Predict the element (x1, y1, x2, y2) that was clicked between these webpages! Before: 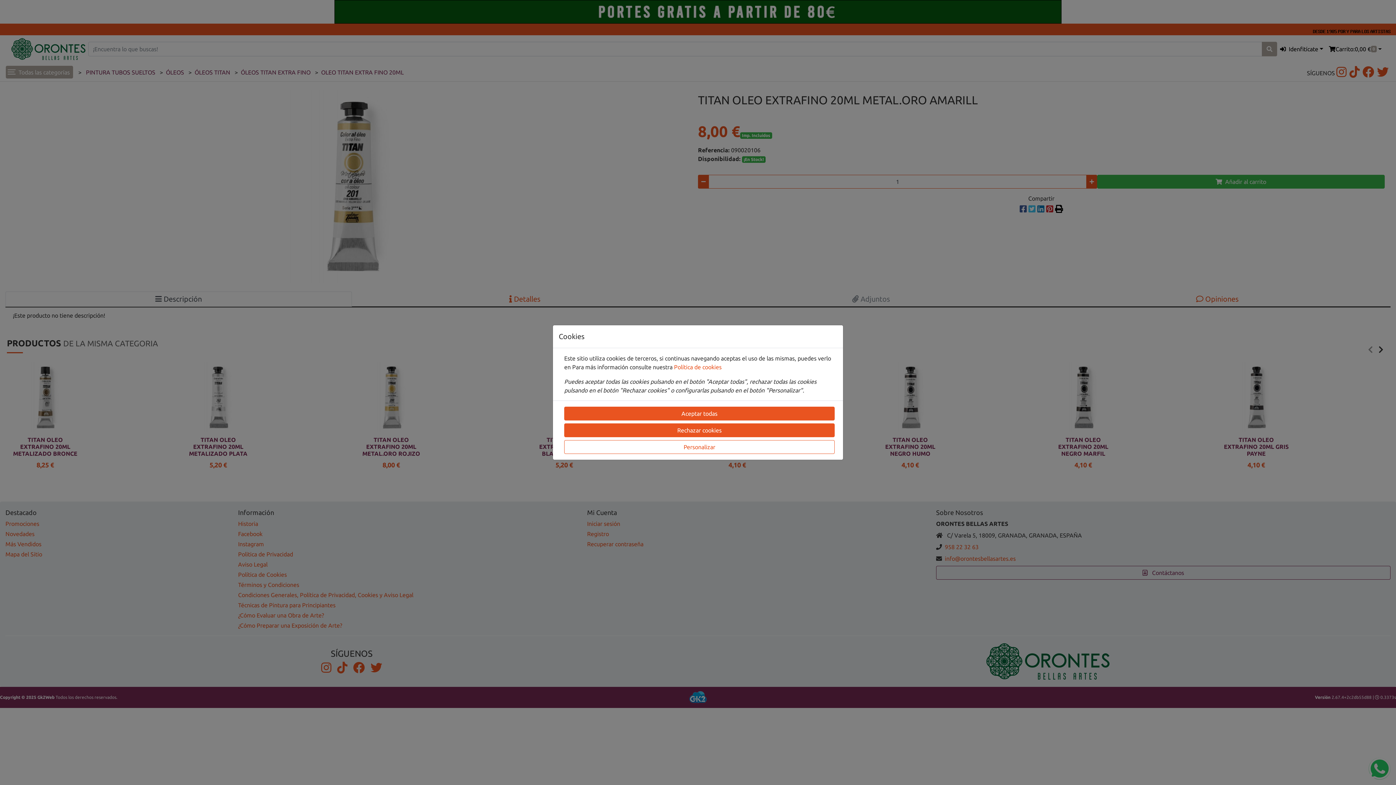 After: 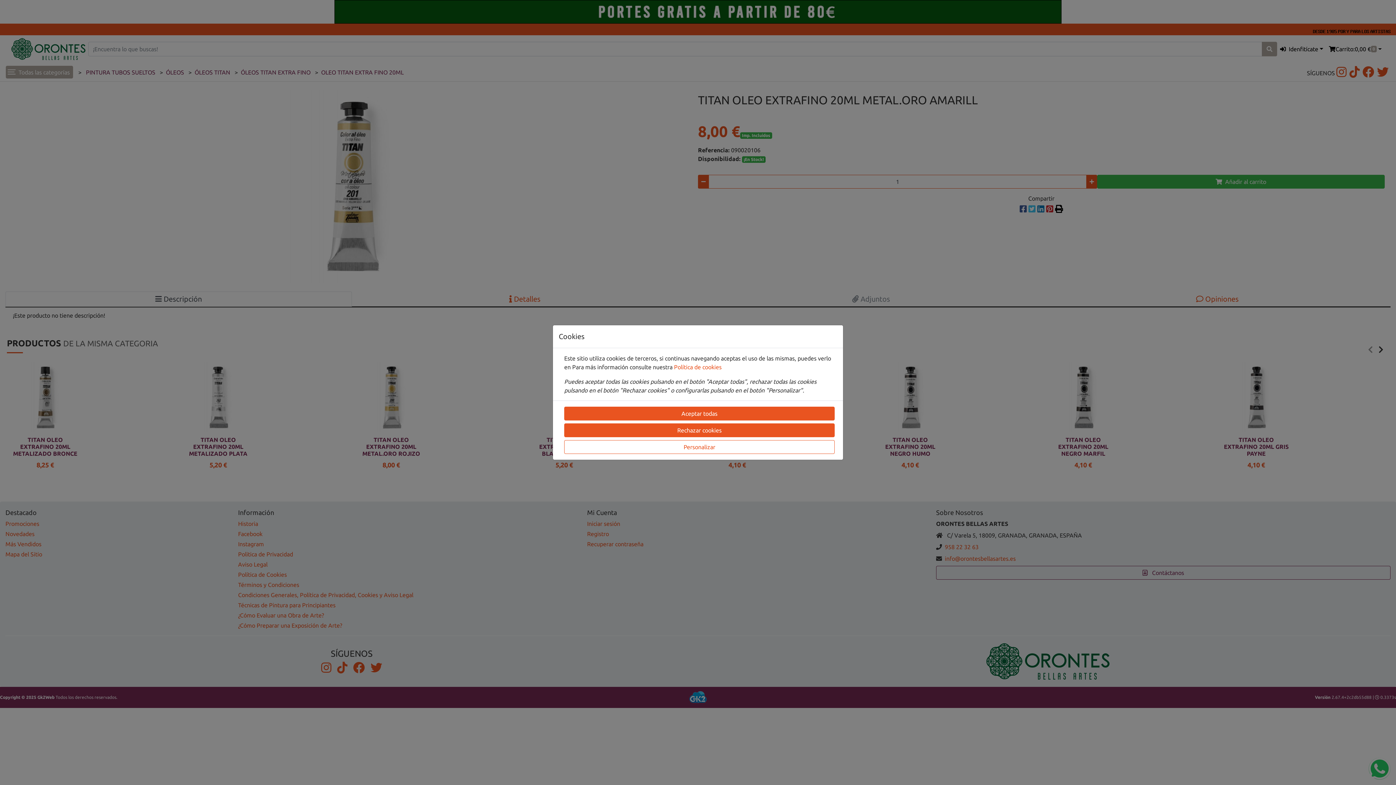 Action: bbox: (572, 364, 674, 370) label: Para más información consulte nuestra 